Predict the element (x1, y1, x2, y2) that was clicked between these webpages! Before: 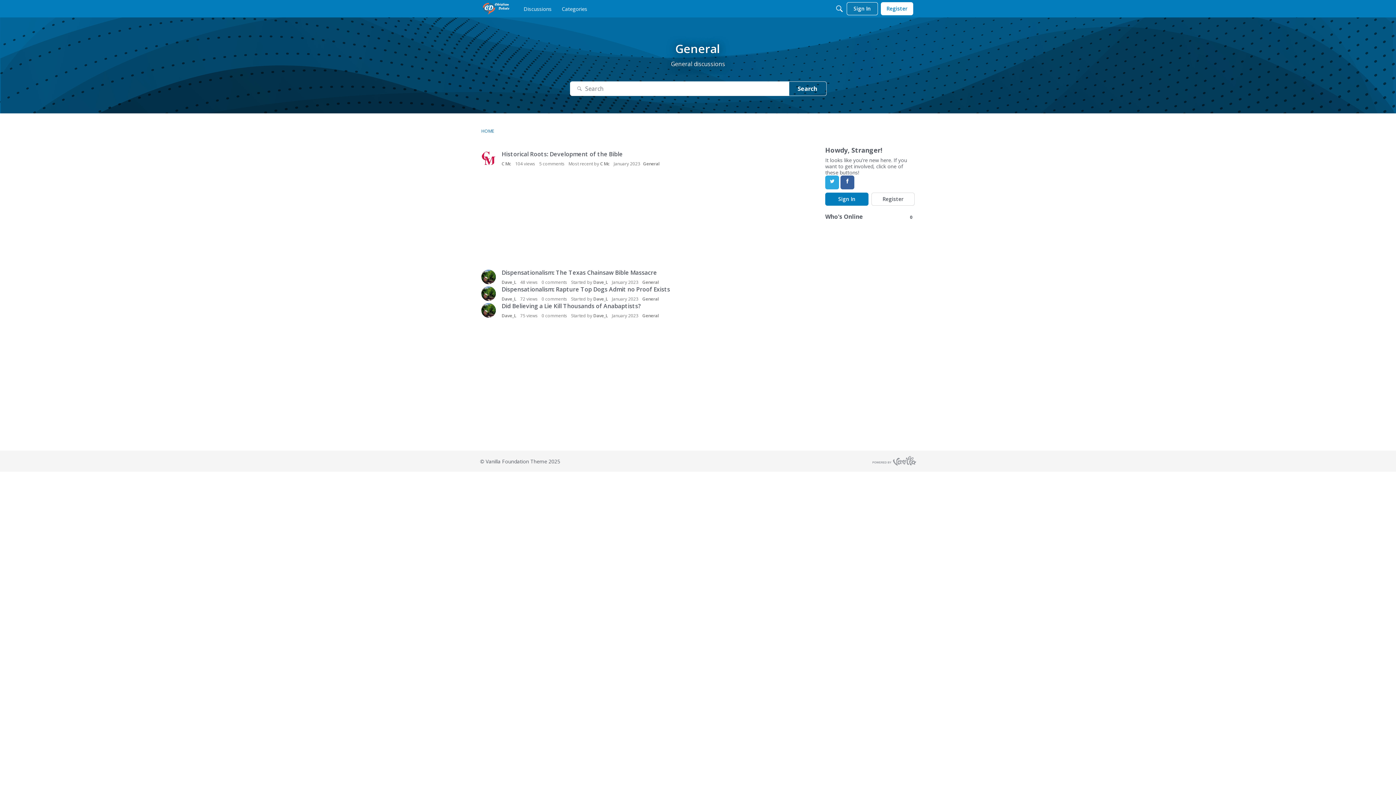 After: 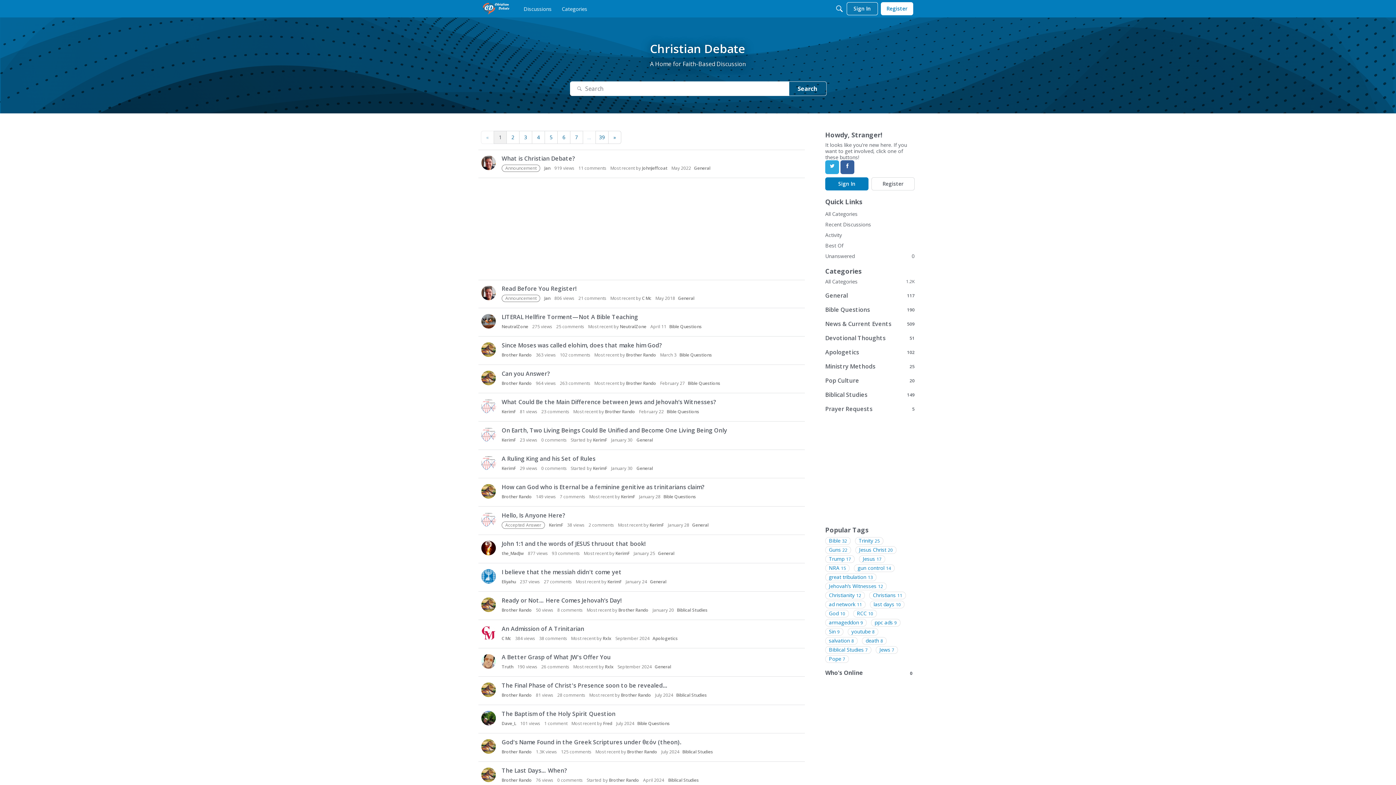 Action: bbox: (481, 128, 494, 134) label: HOME